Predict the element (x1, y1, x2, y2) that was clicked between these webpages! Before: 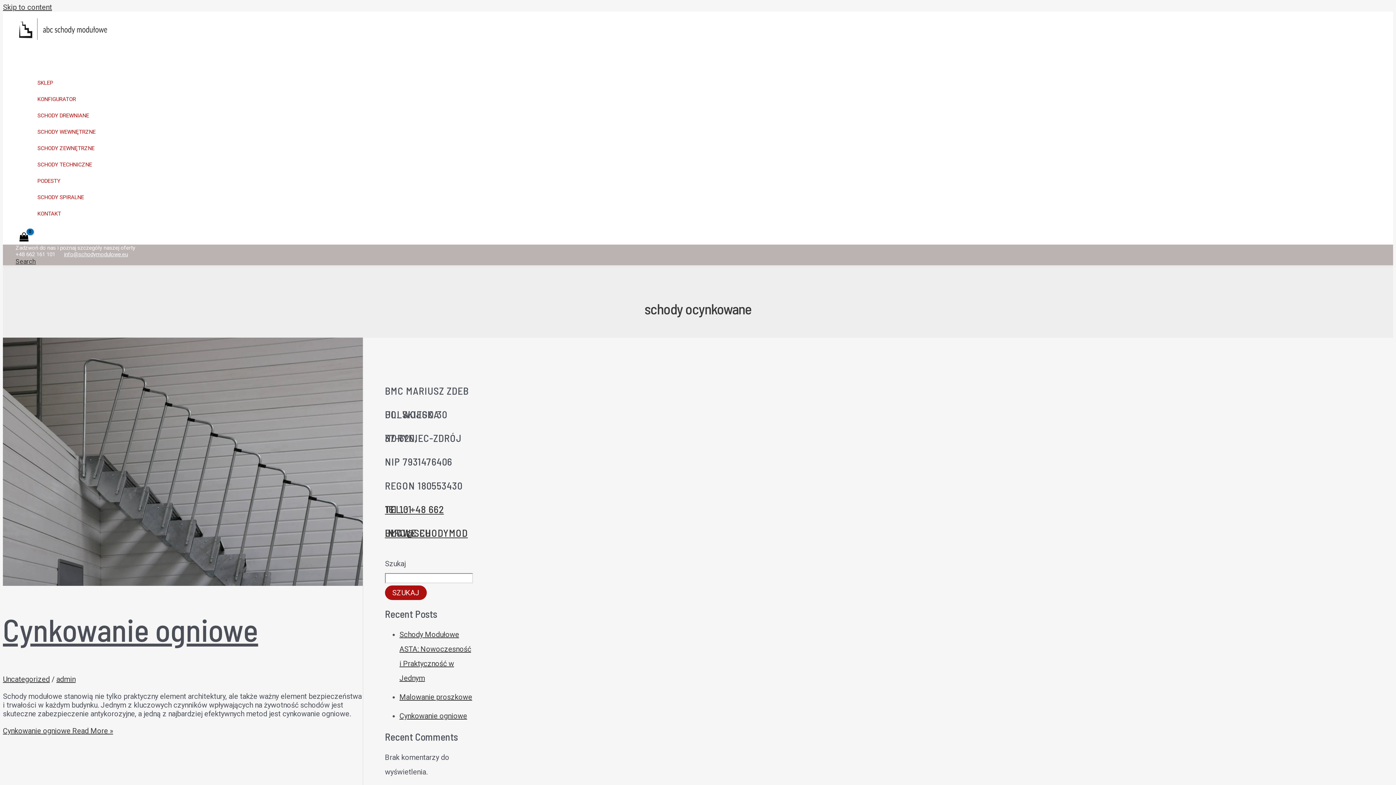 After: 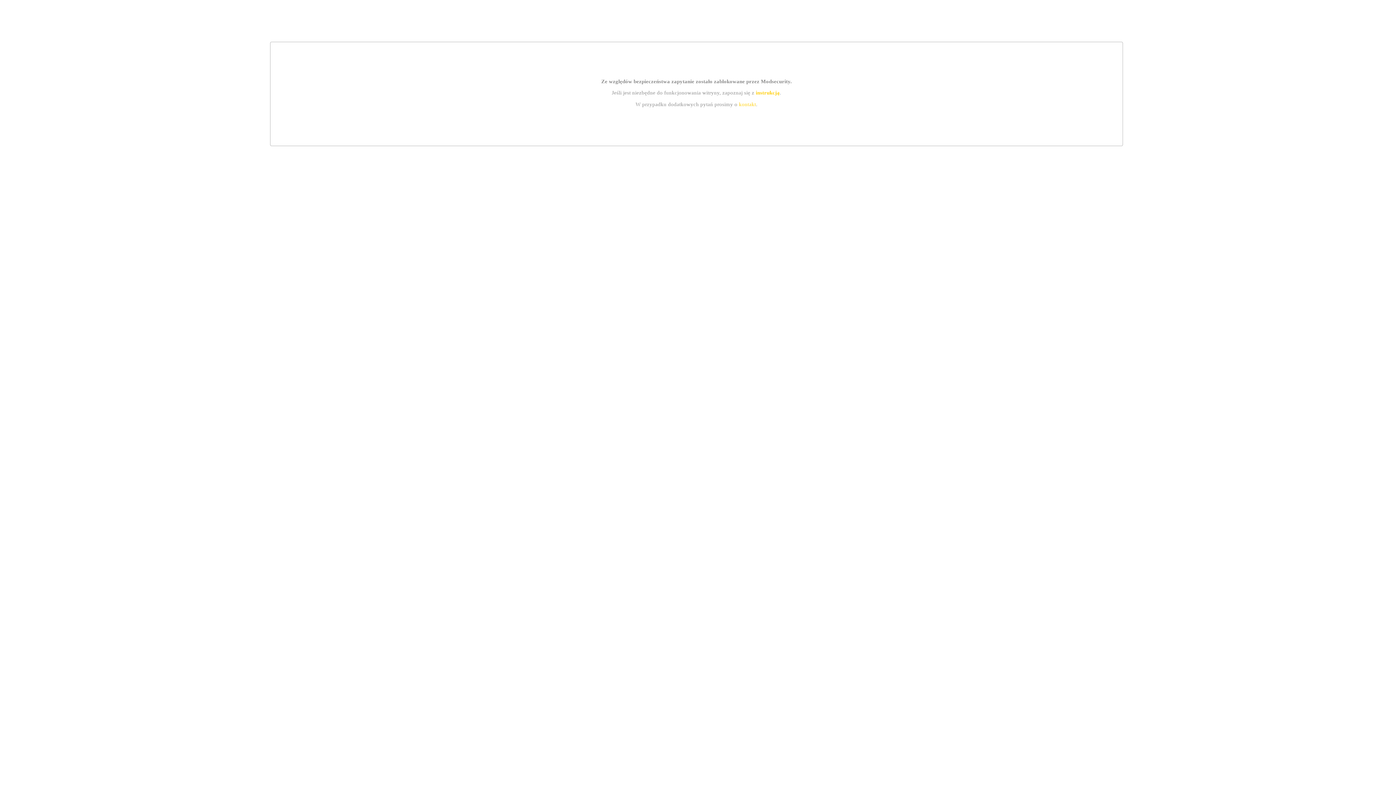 Action: bbox: (30, 189, 102, 205) label: SCHODY SPIRALNE